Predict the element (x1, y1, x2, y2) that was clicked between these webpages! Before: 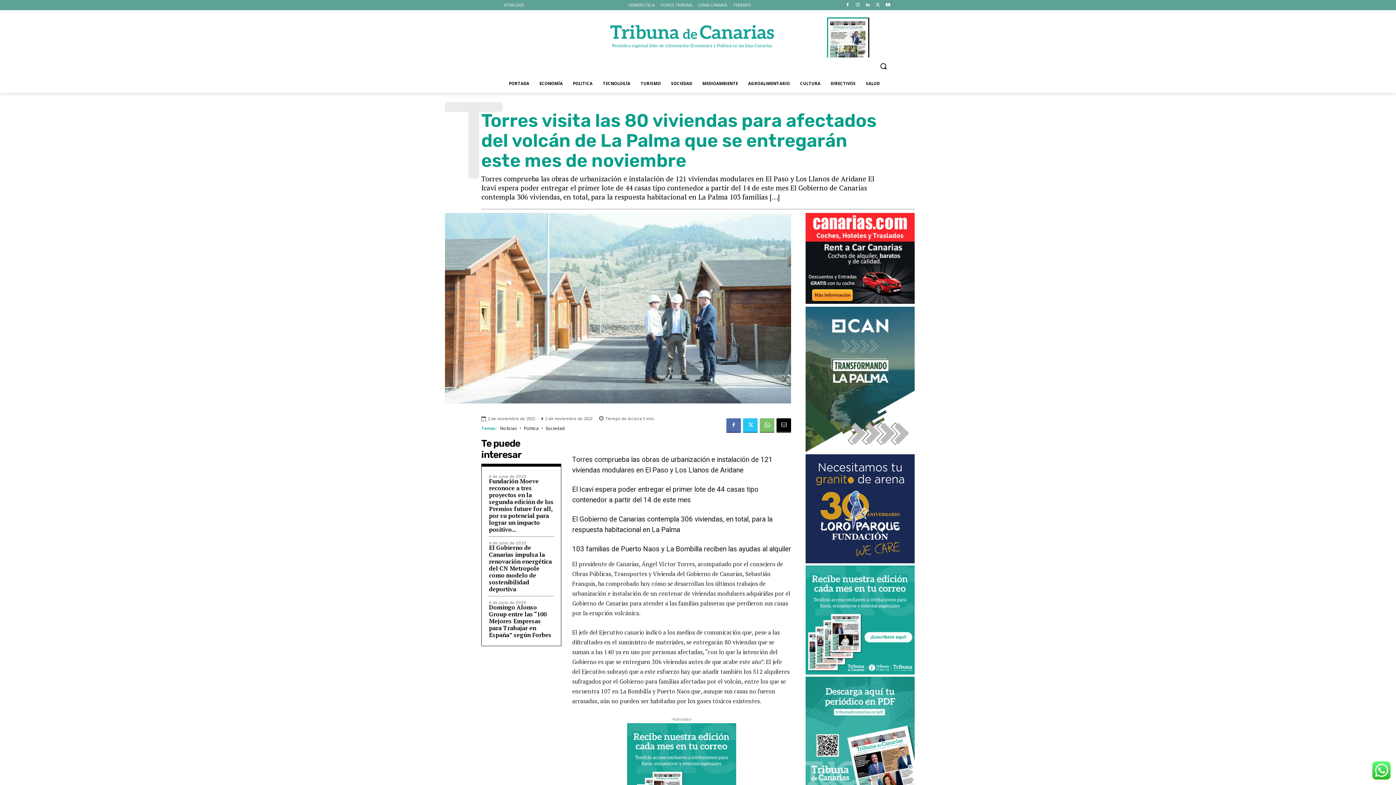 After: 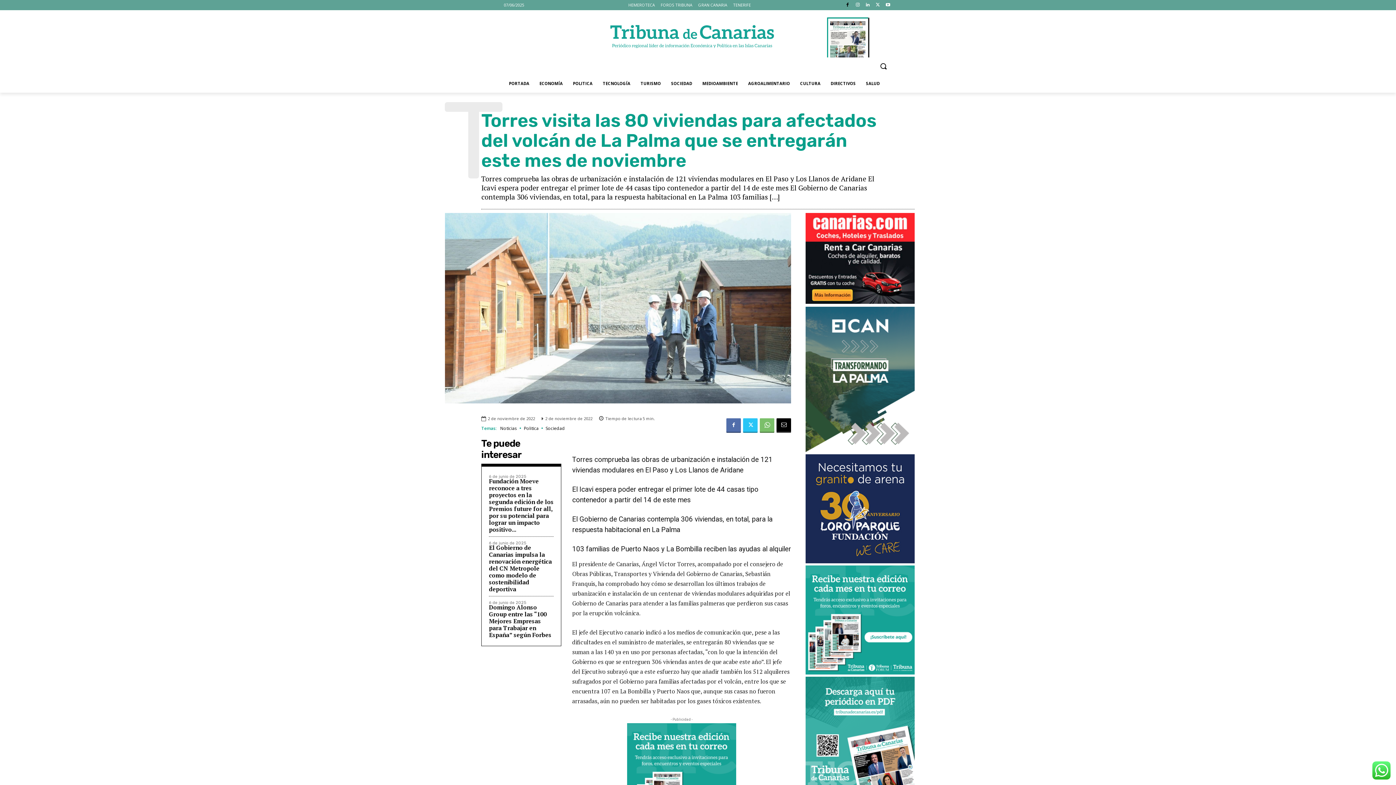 Action: bbox: (843, 0, 851, 9)